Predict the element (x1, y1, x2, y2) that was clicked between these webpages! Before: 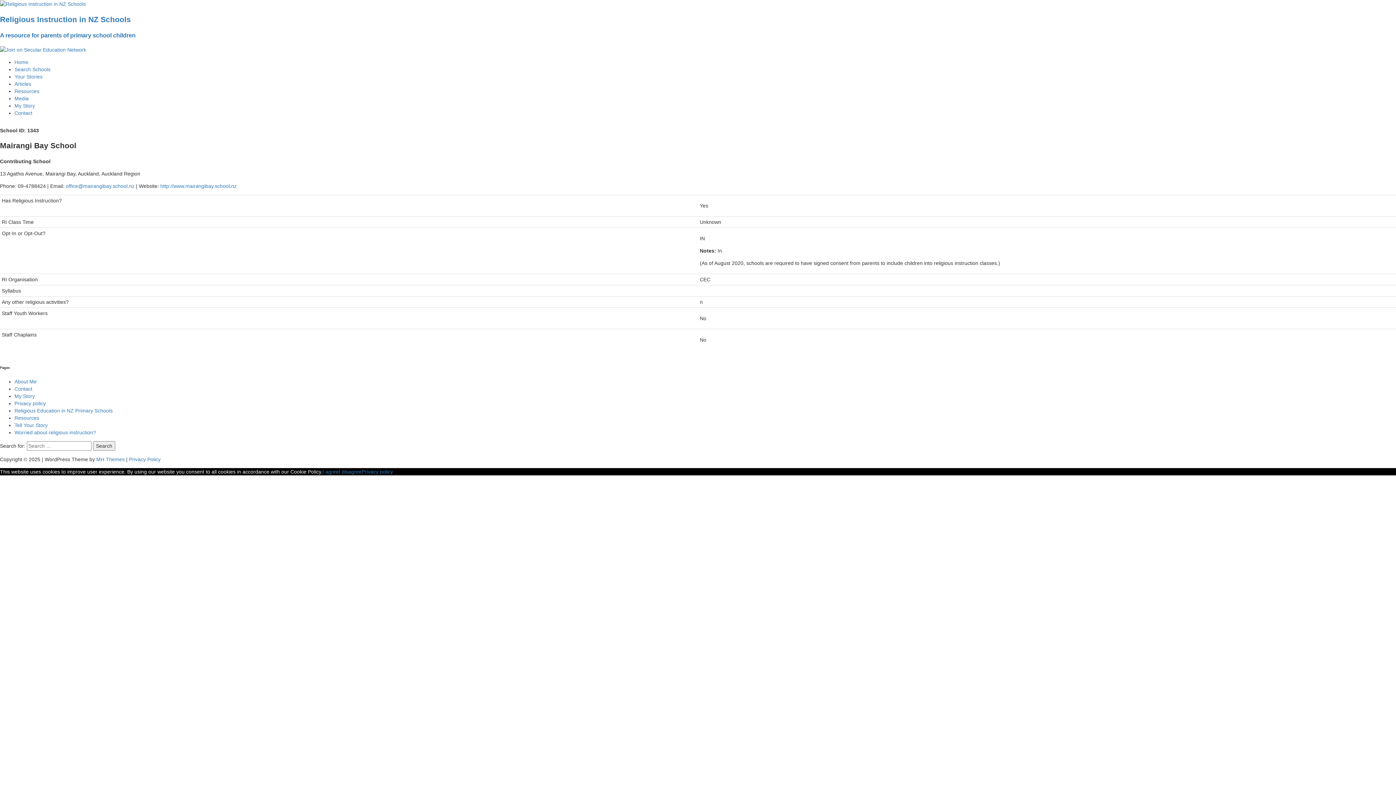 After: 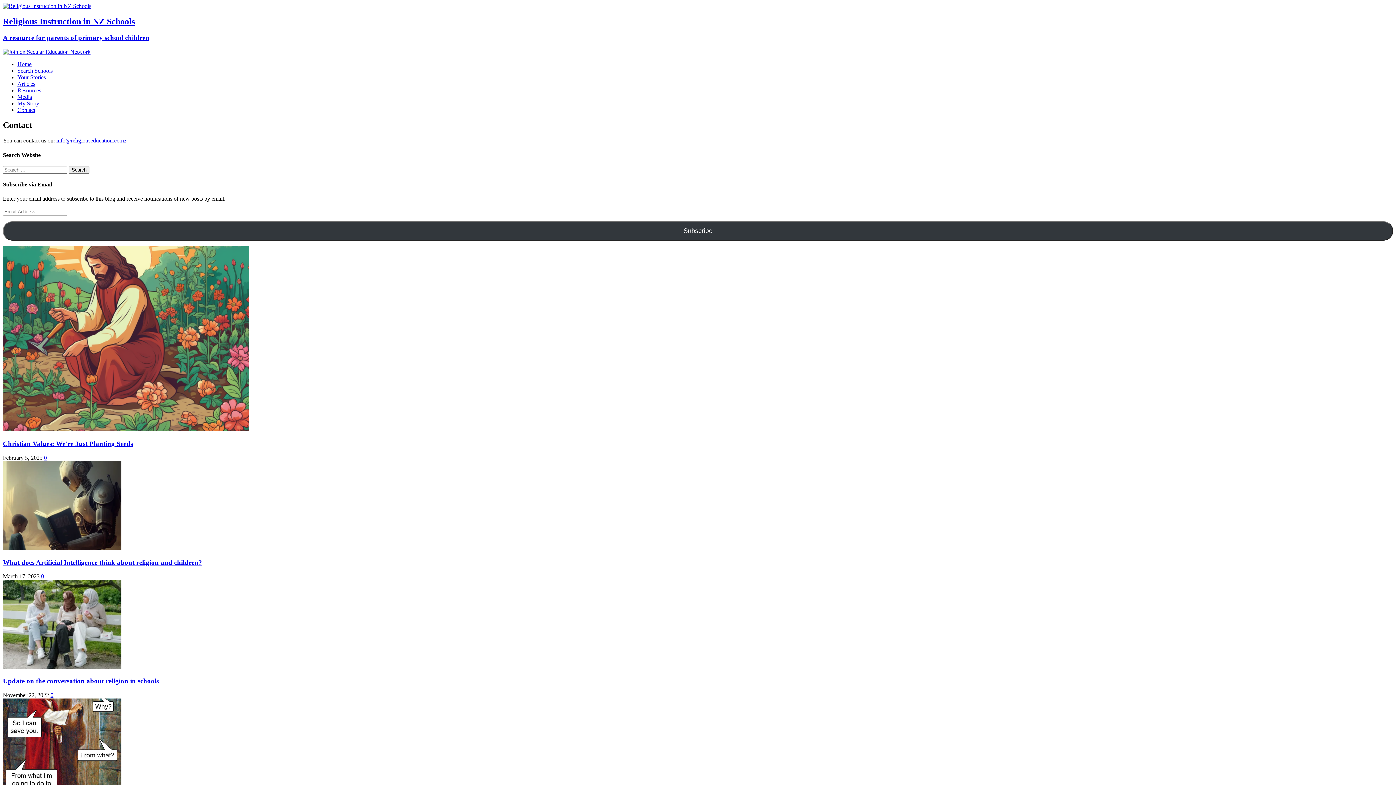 Action: label: Contact bbox: (14, 110, 32, 115)